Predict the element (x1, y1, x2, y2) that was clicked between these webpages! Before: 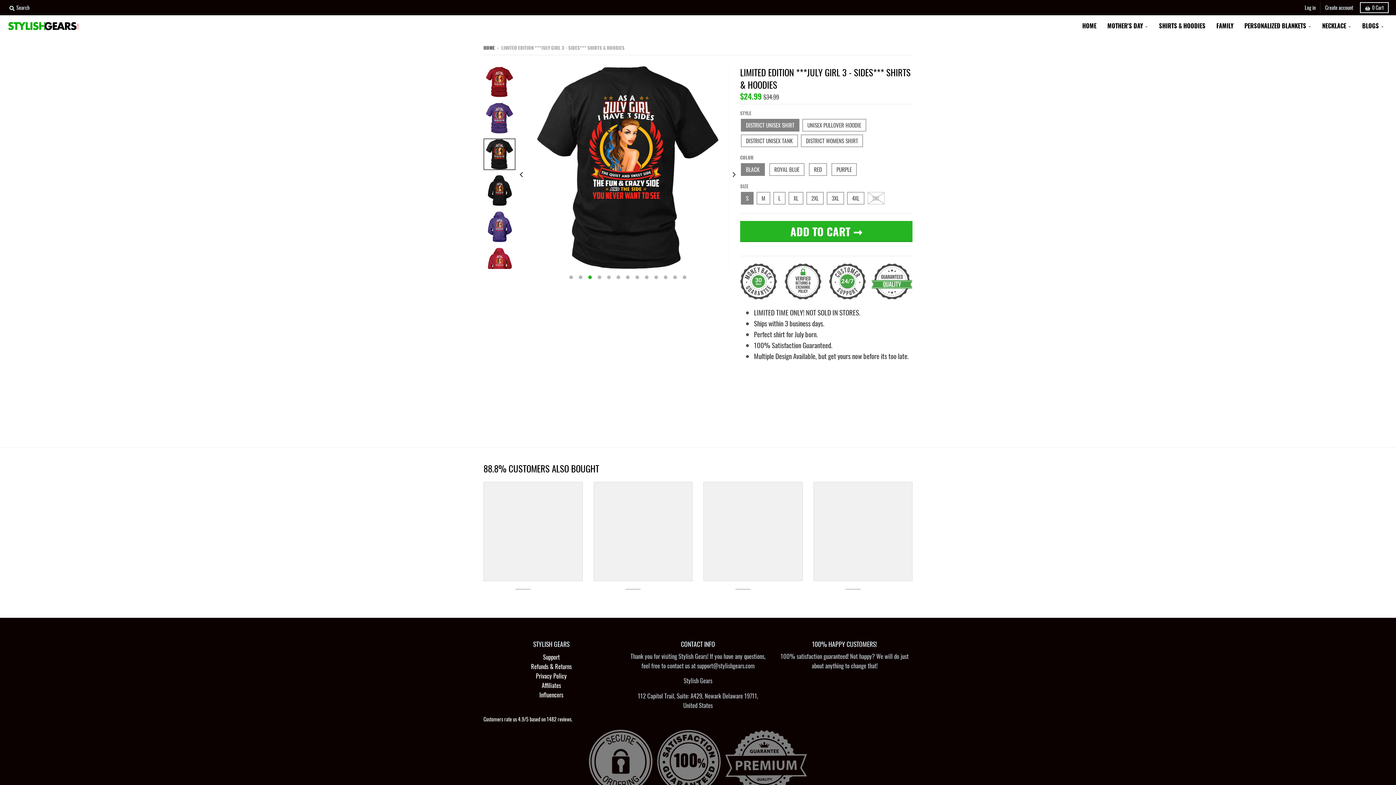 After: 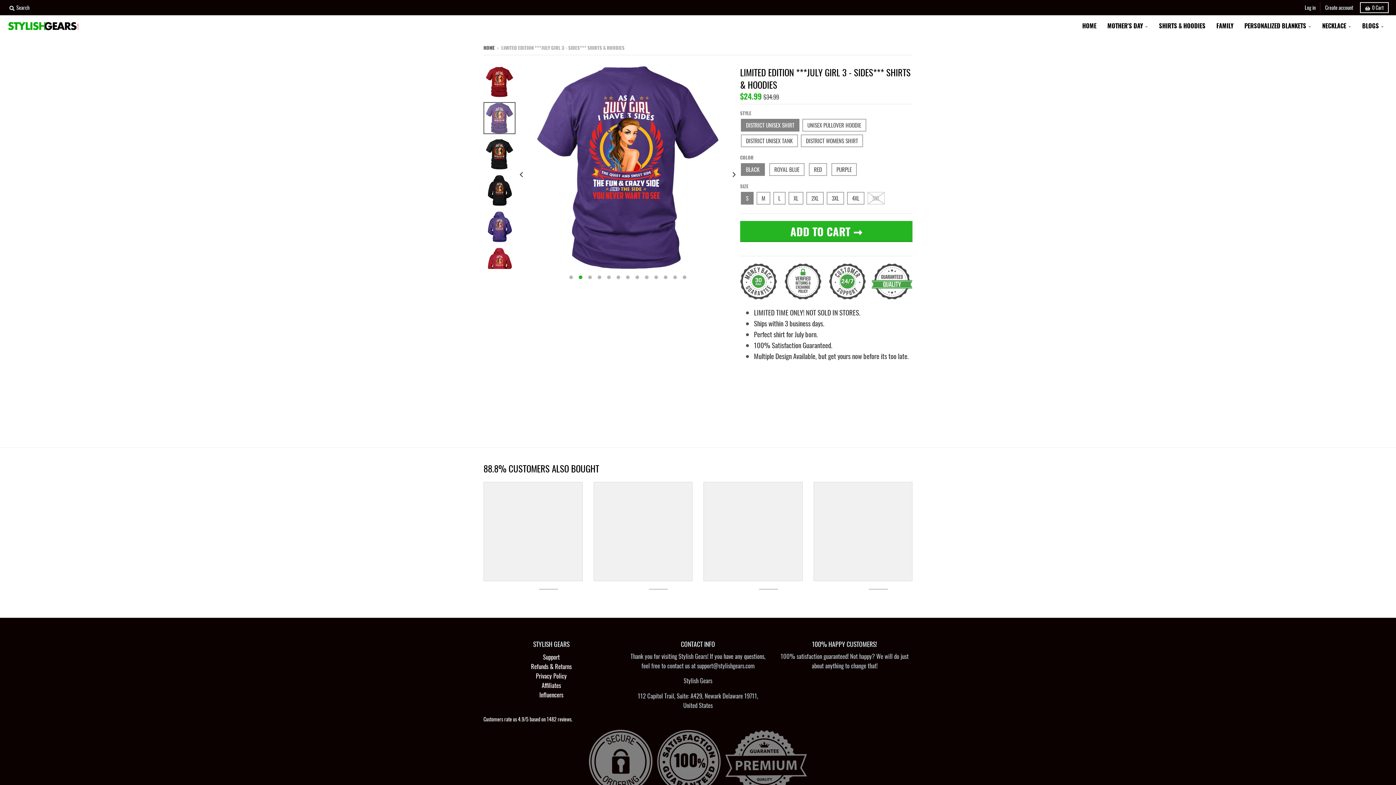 Action: bbox: (483, 102, 515, 134)